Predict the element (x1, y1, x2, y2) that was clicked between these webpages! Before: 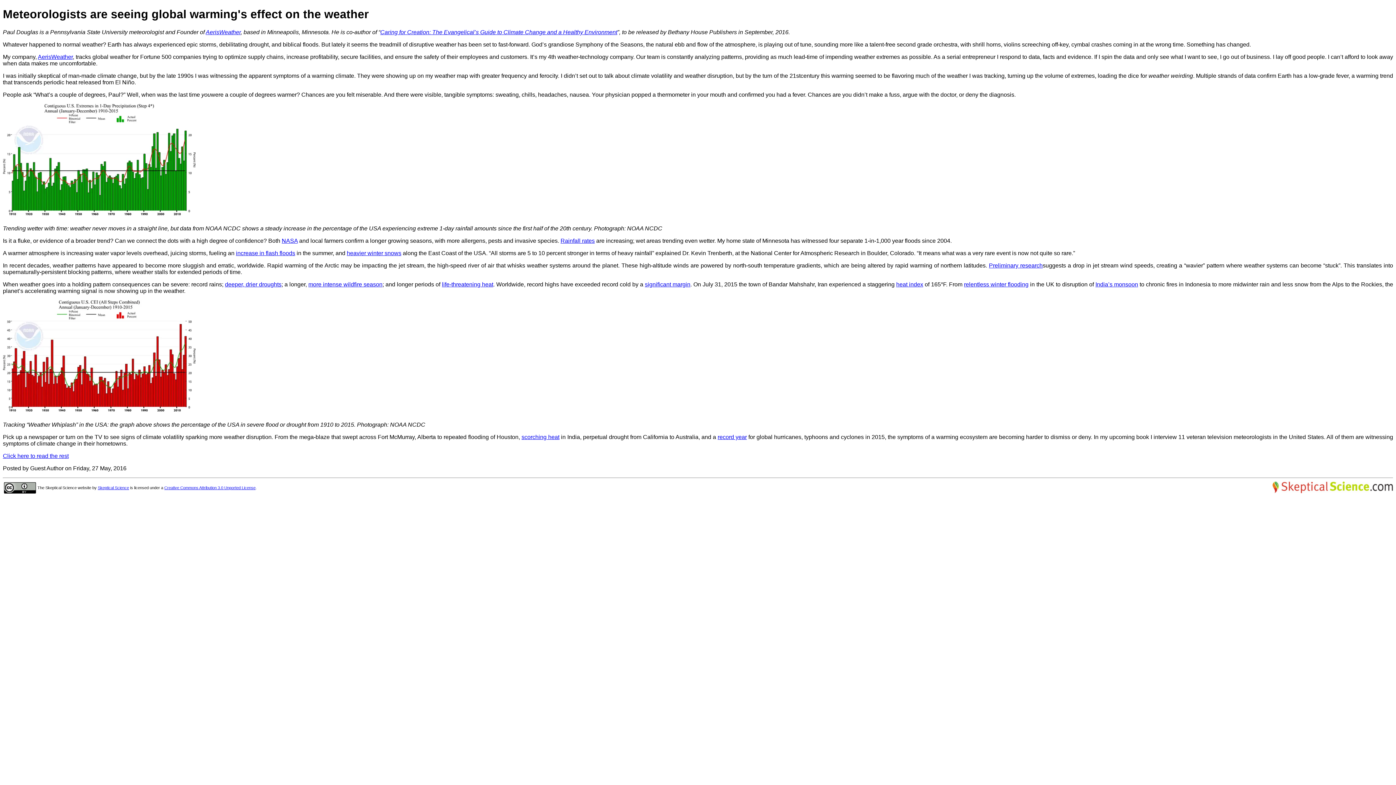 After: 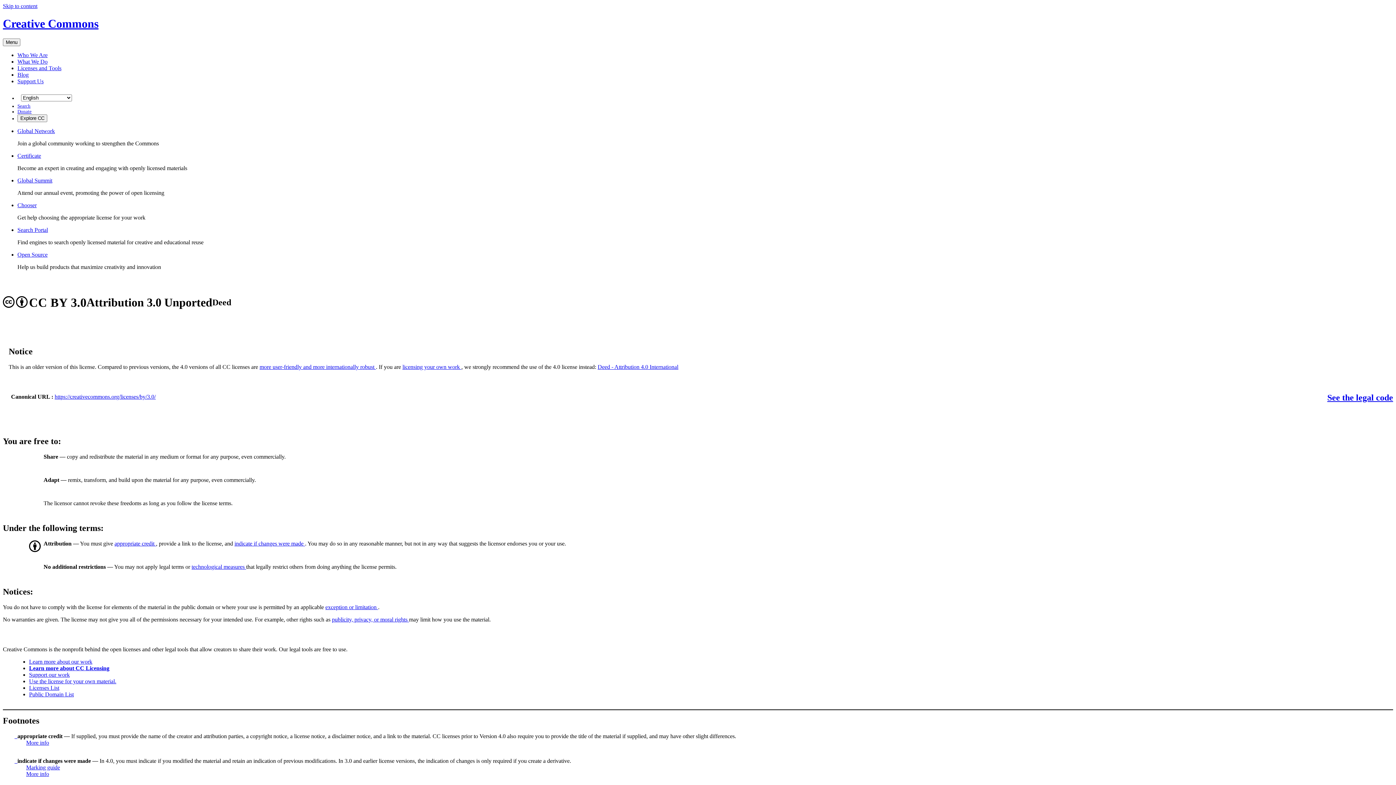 Action: bbox: (4, 488, 36, 494)